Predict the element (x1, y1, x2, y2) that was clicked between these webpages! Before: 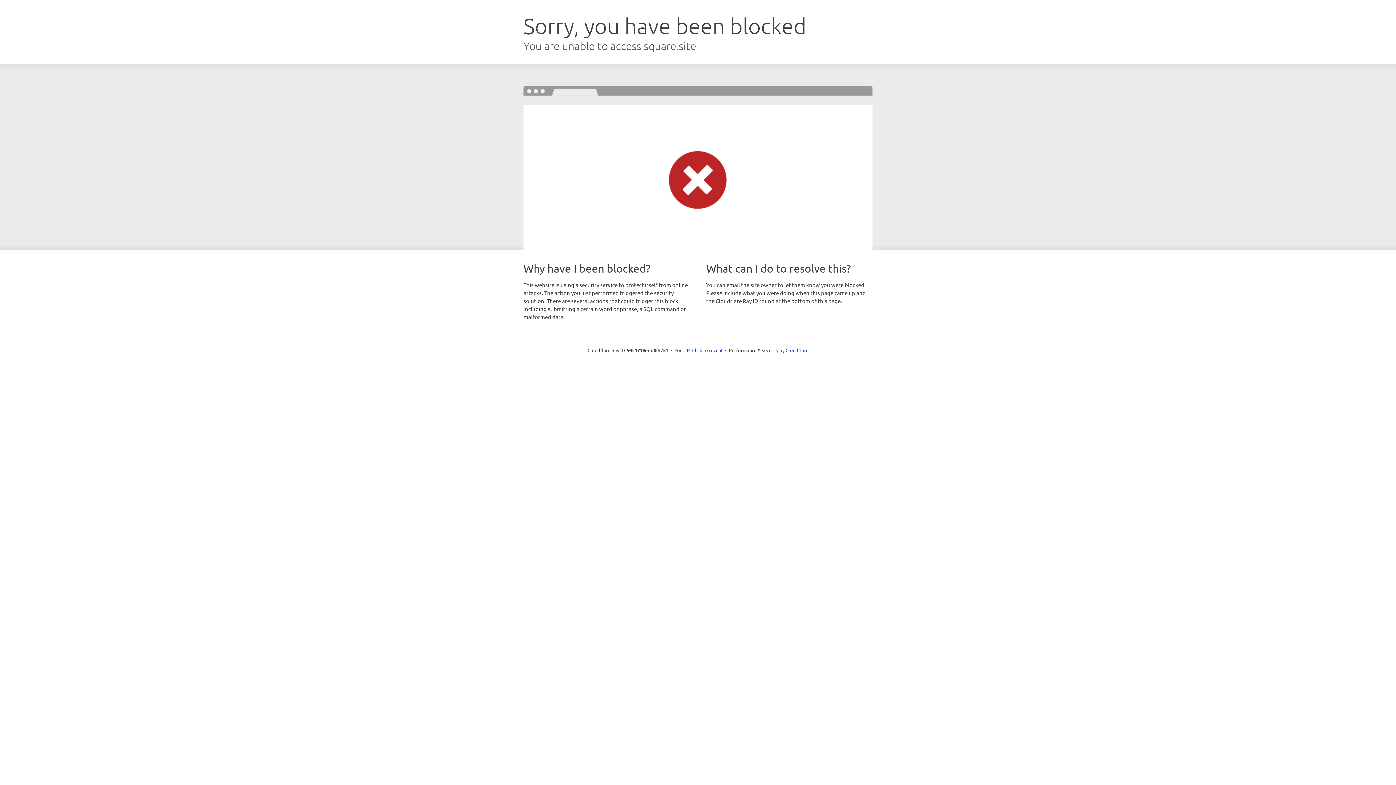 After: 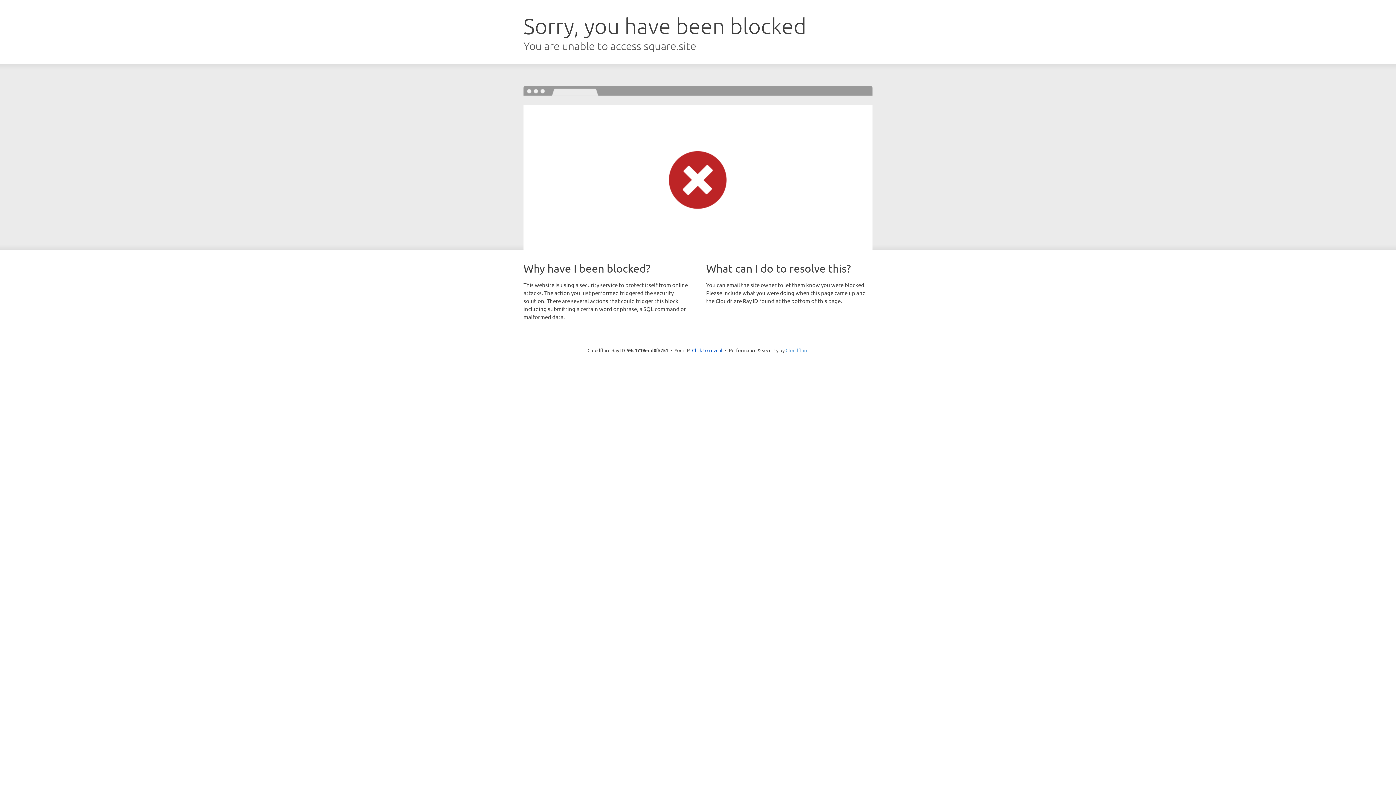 Action: label: Cloudflare bbox: (785, 347, 808, 353)